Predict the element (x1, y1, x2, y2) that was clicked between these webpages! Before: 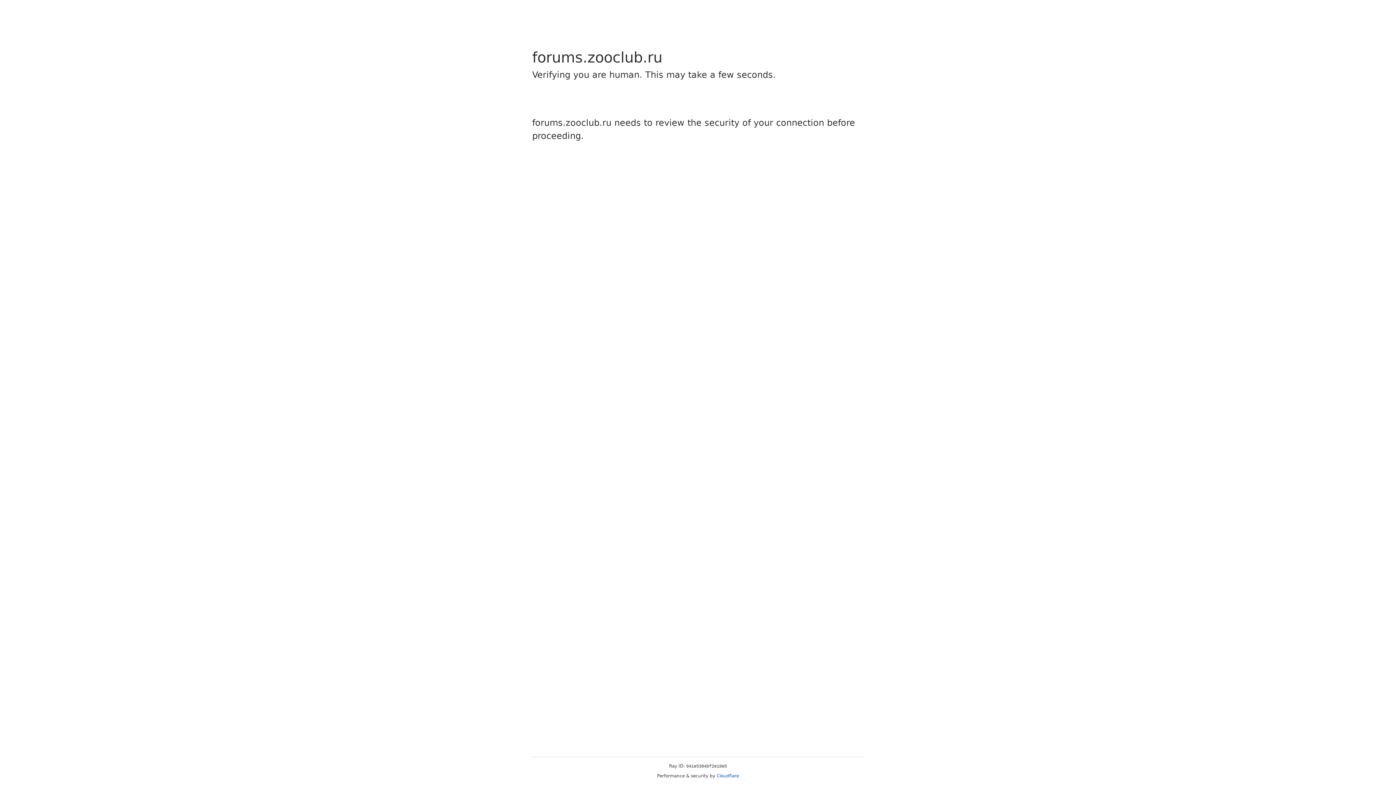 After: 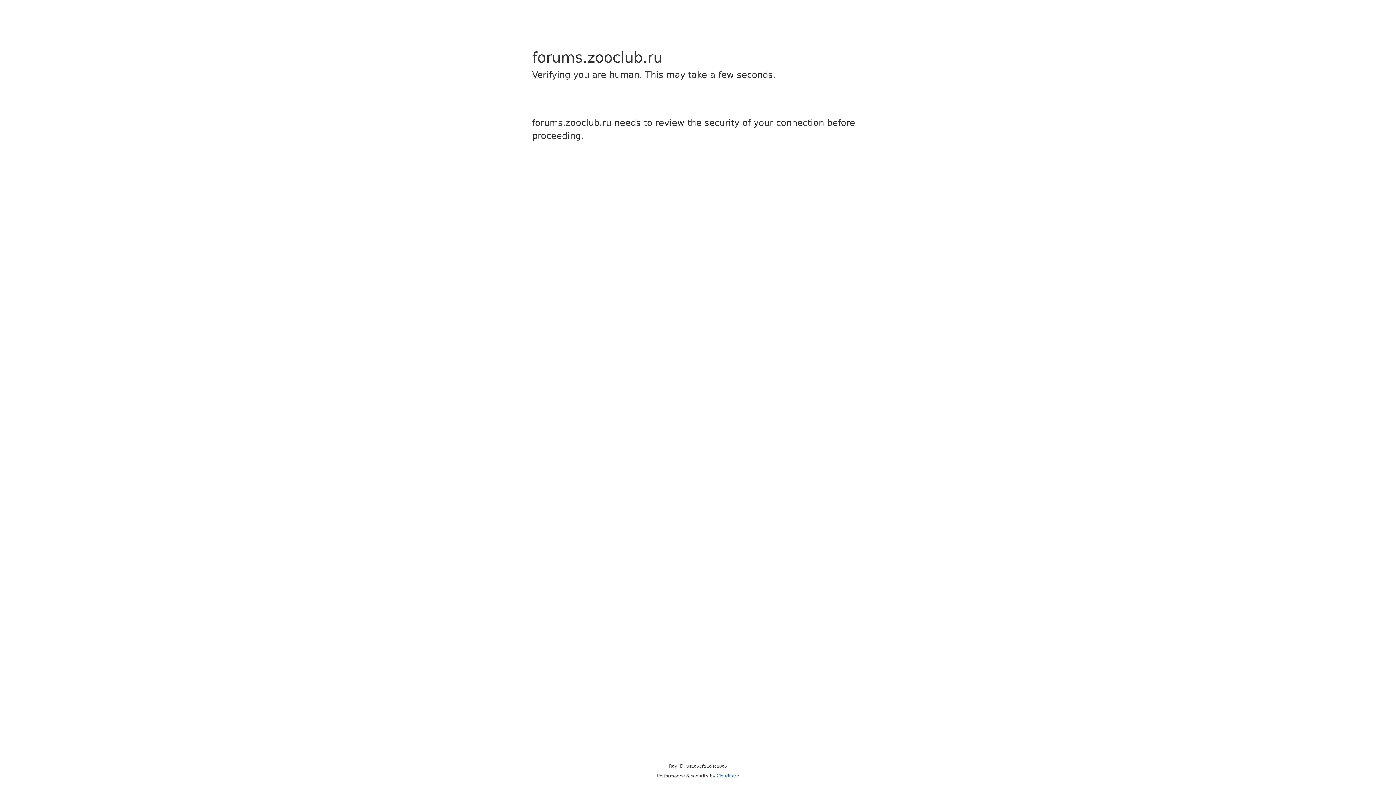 Action: label: Cloudflare bbox: (716, 773, 739, 778)